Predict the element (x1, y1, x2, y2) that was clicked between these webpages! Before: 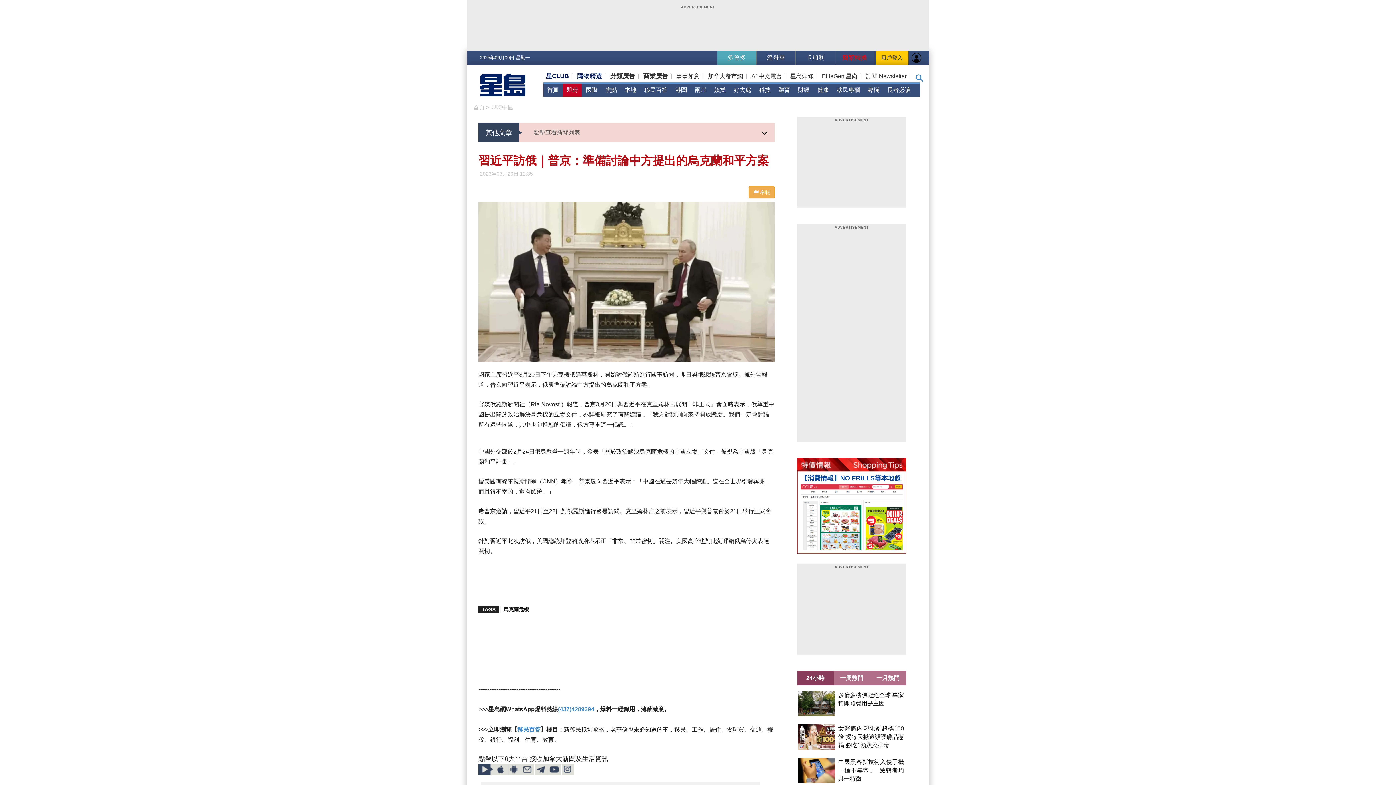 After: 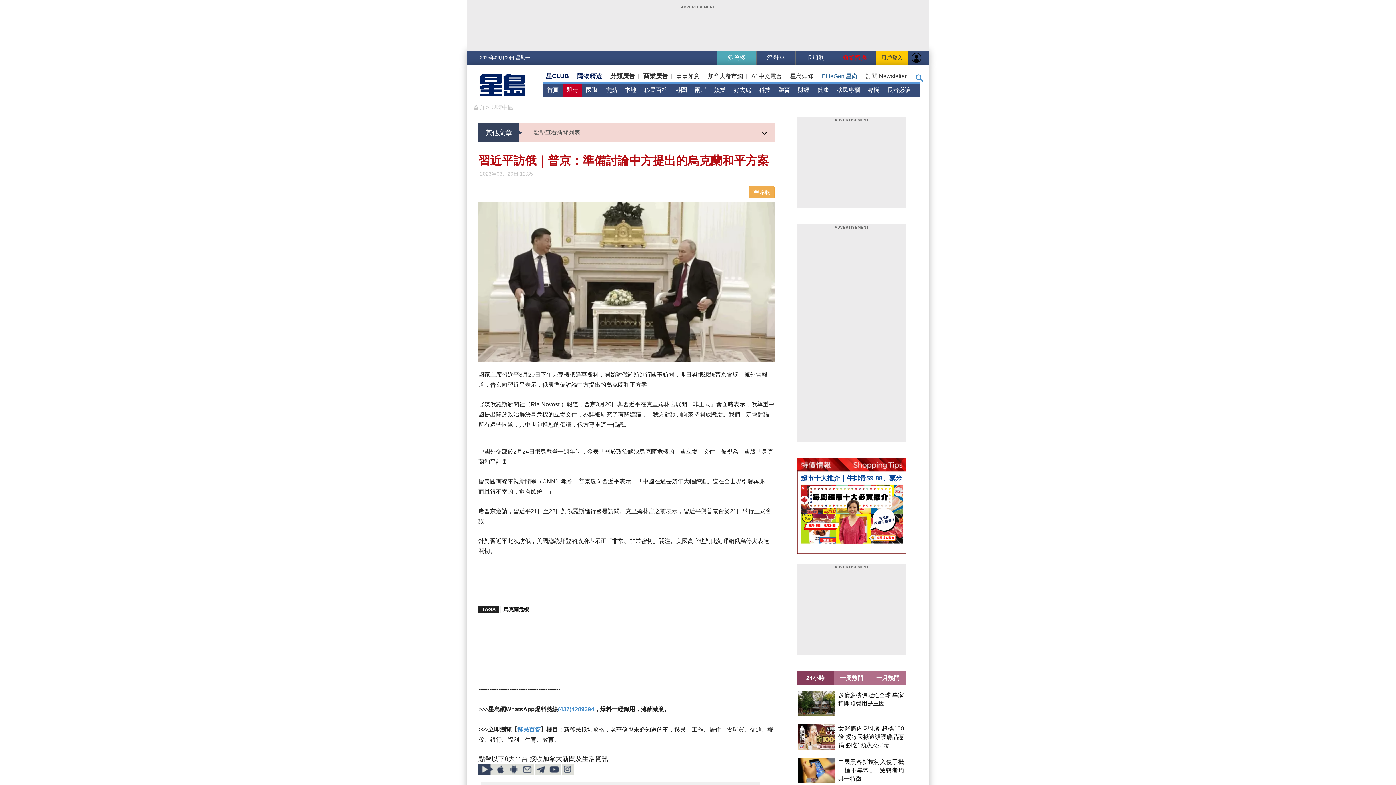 Action: label: EliteGen 星尚 bbox: (821, 72, 858, 80)